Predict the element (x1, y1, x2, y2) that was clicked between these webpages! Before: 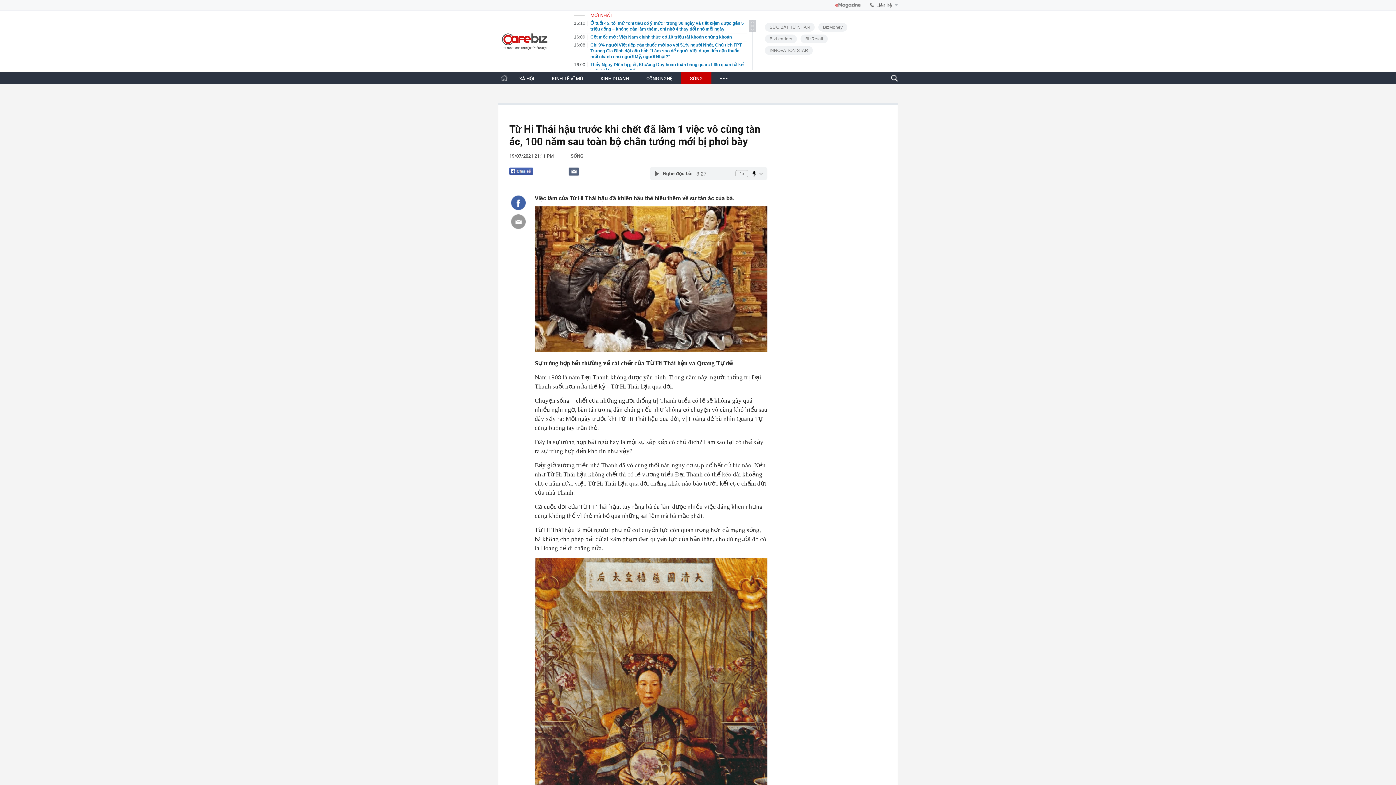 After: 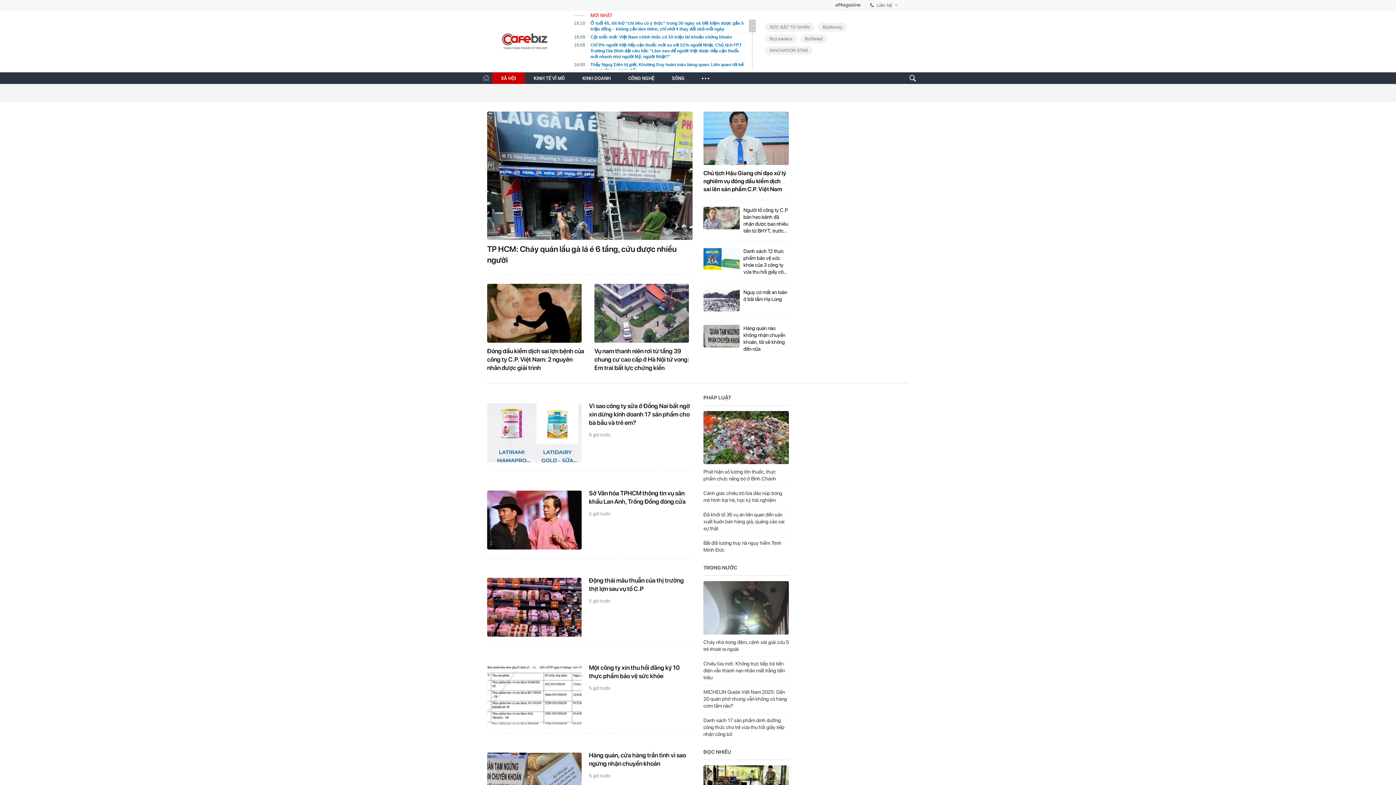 Action: bbox: (519, 76, 534, 81) label: XÃ HỘI